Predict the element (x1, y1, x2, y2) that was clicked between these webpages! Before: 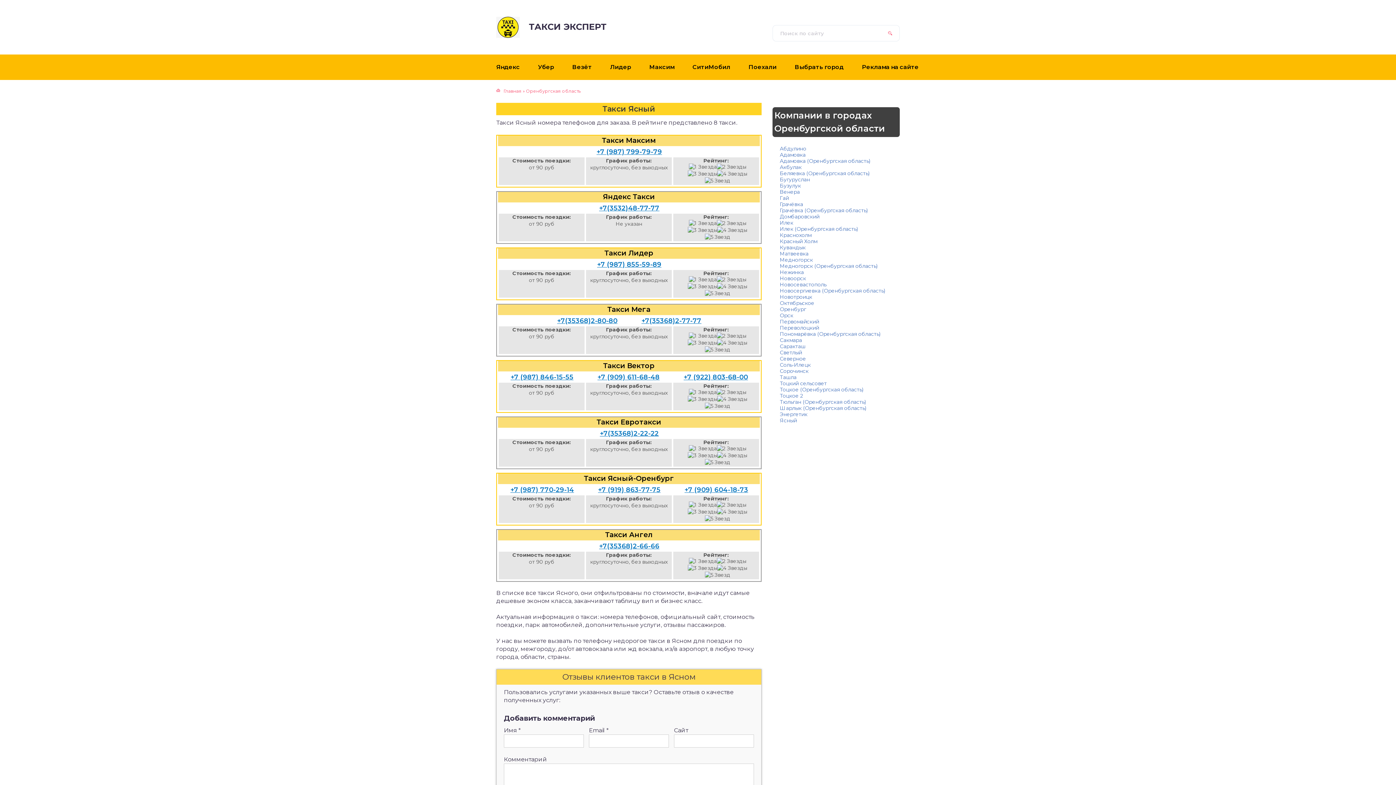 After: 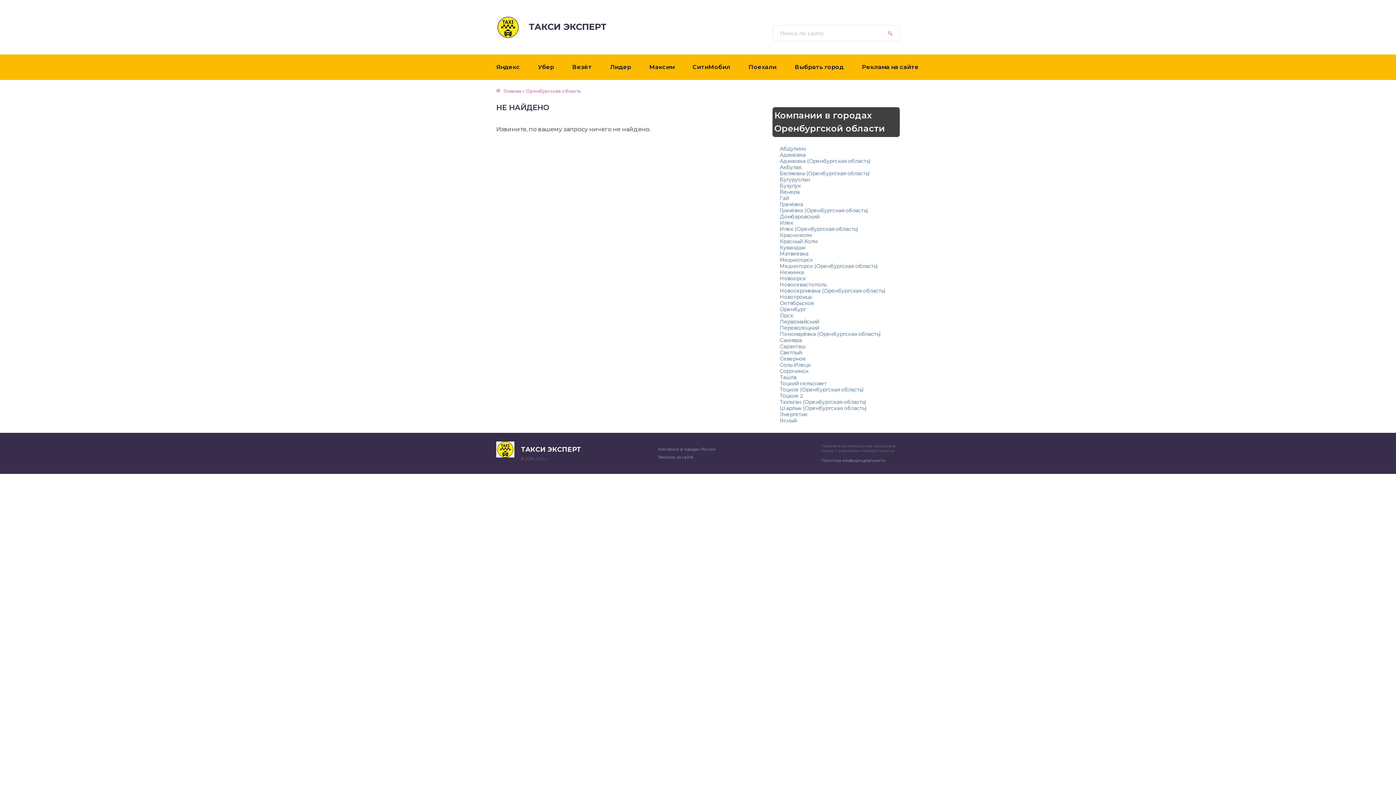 Action: label: Илек bbox: (780, 219, 793, 226)